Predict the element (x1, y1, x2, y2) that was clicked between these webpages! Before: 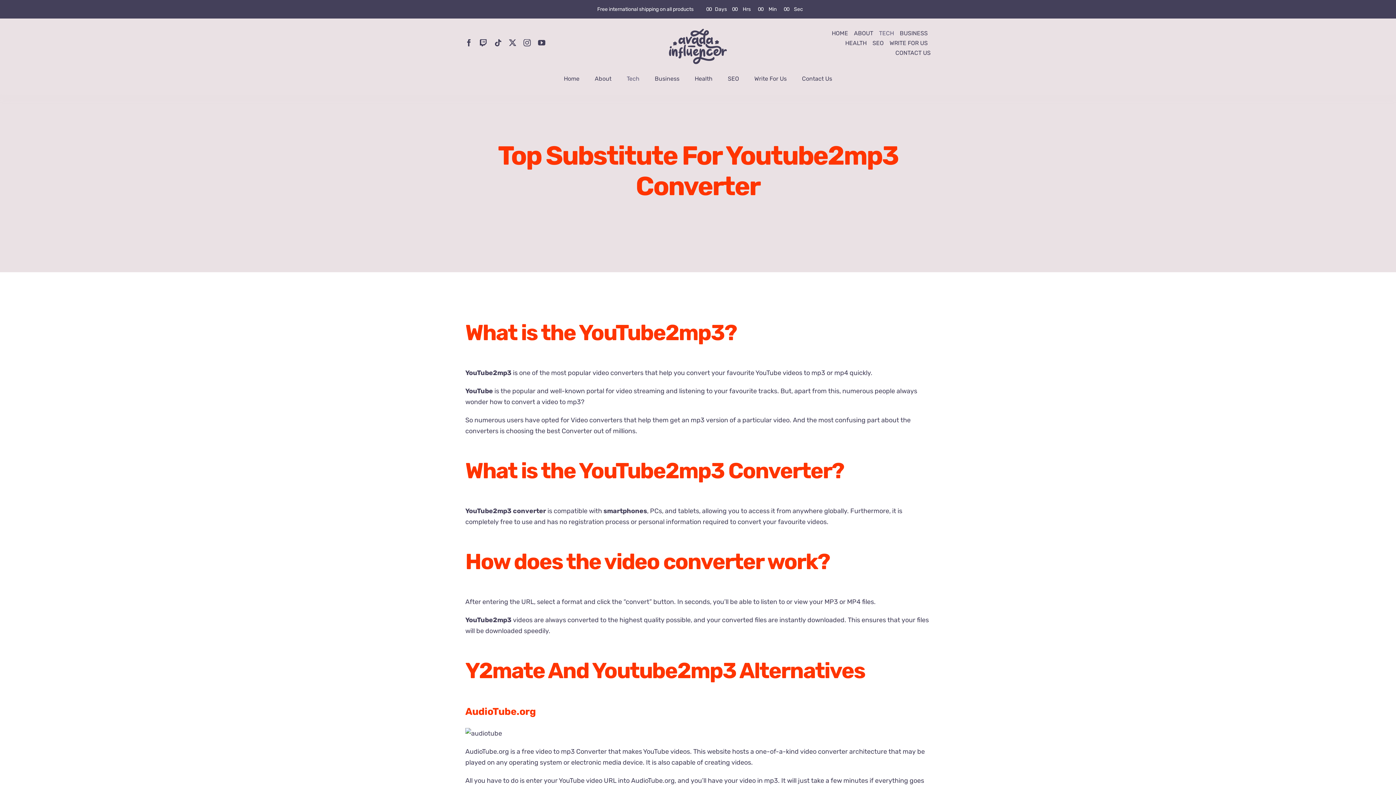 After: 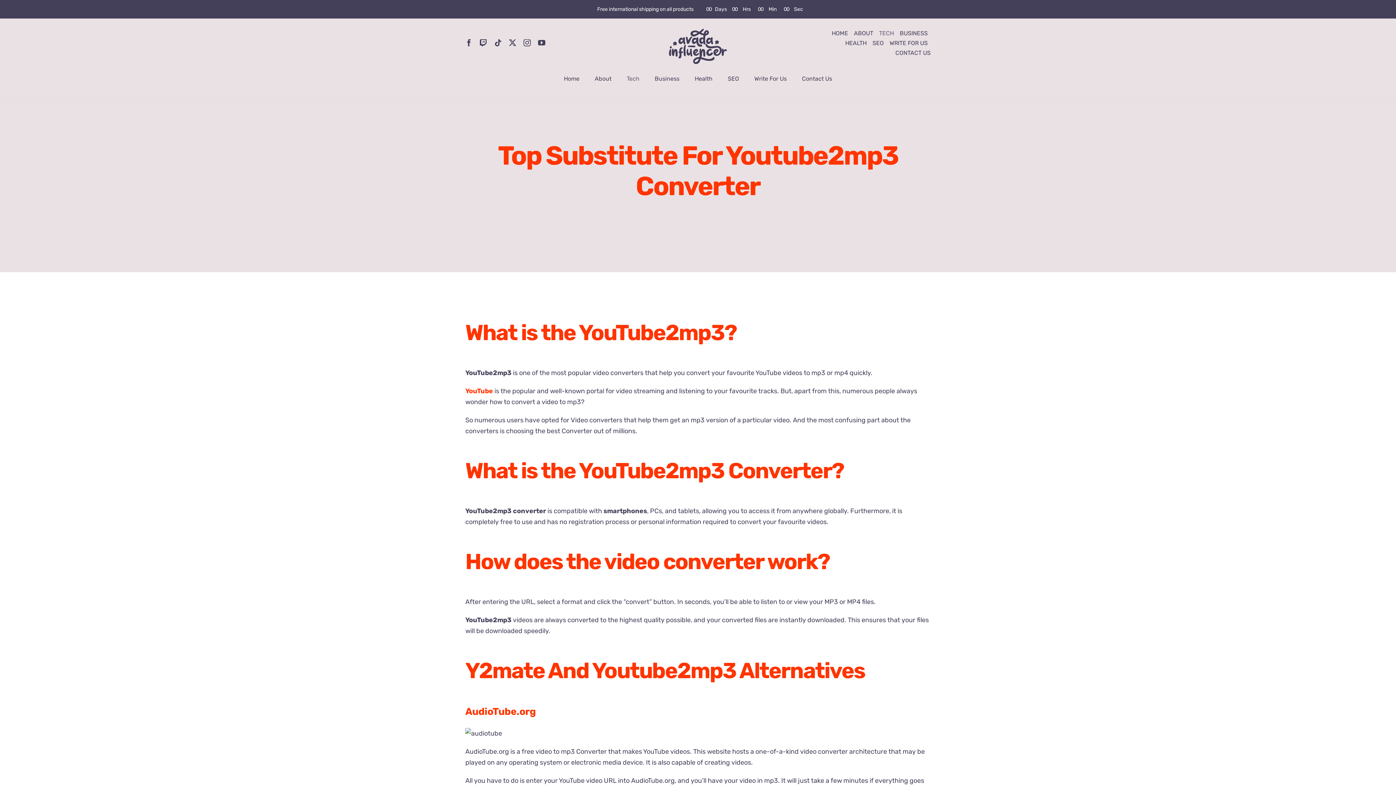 Action: label: YouTube bbox: (465, 387, 493, 395)